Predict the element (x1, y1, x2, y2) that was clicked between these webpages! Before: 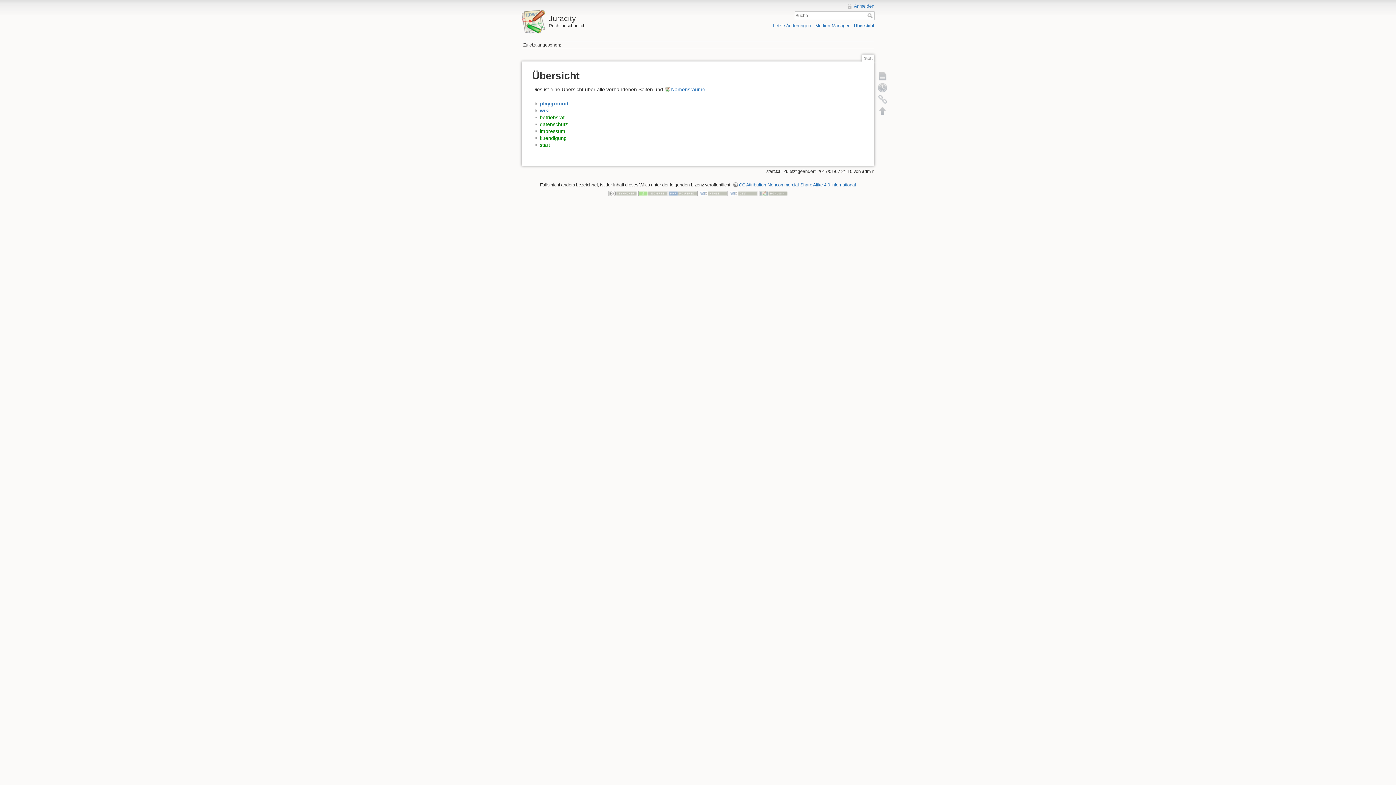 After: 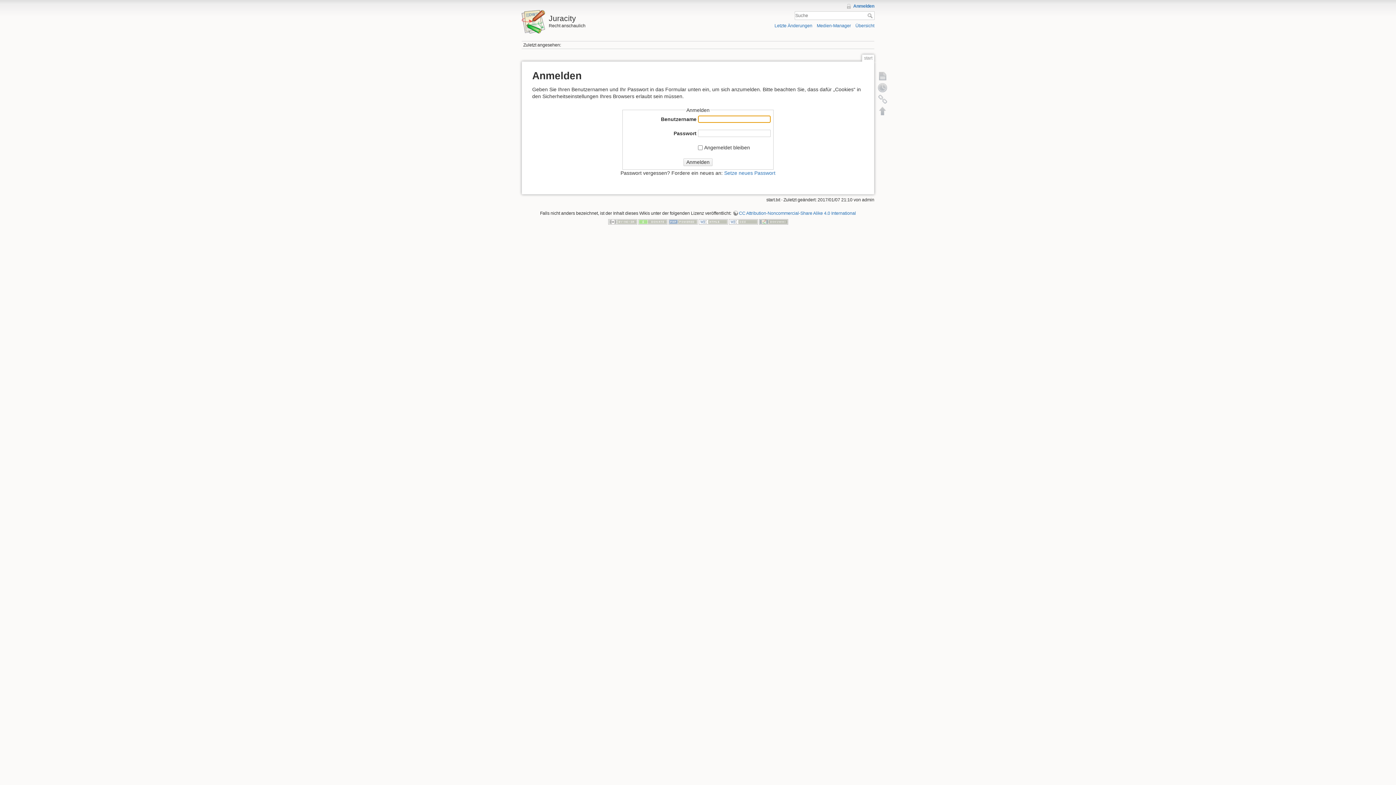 Action: bbox: (846, 3, 874, 8) label: Anmelden